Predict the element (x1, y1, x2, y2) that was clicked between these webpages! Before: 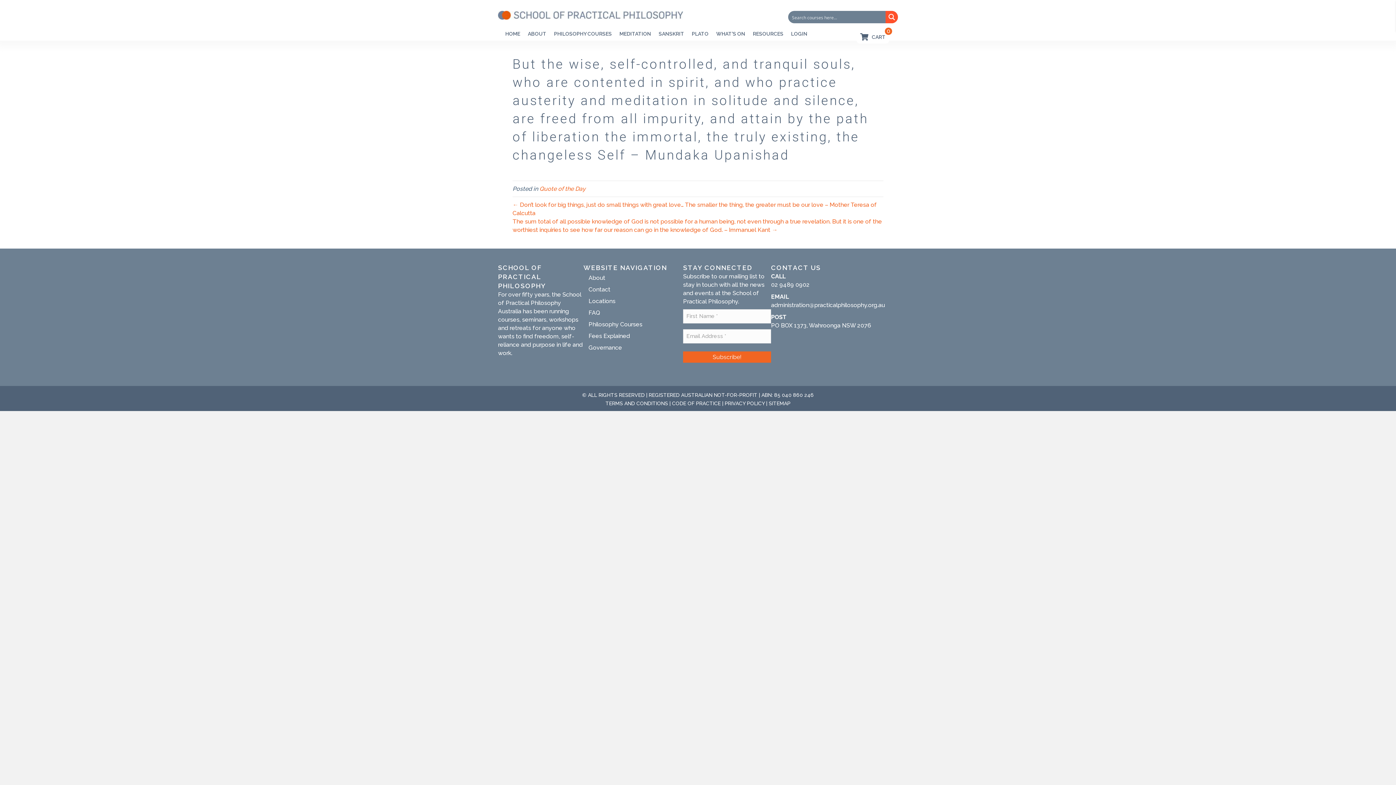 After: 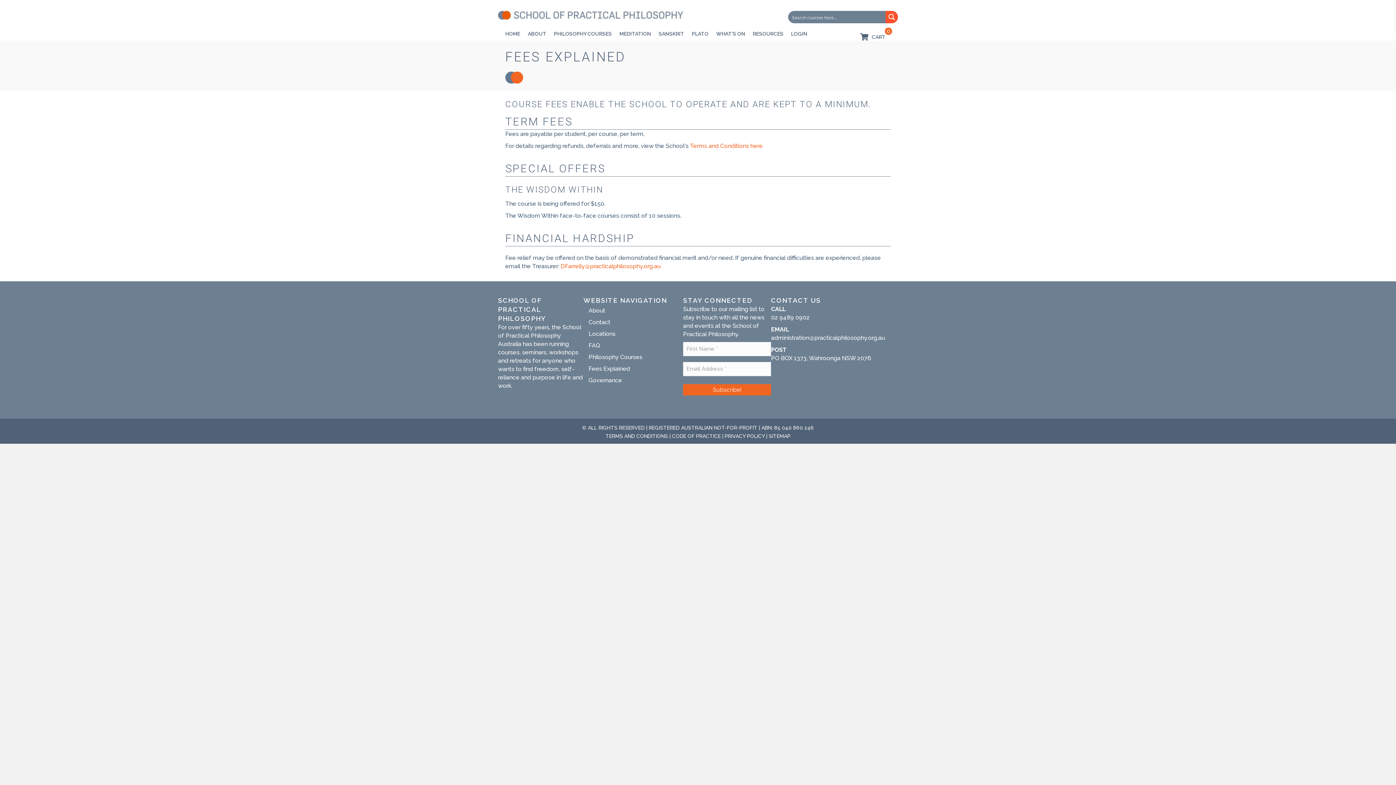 Action: bbox: (583, 330, 683, 341) label: Fees Explained